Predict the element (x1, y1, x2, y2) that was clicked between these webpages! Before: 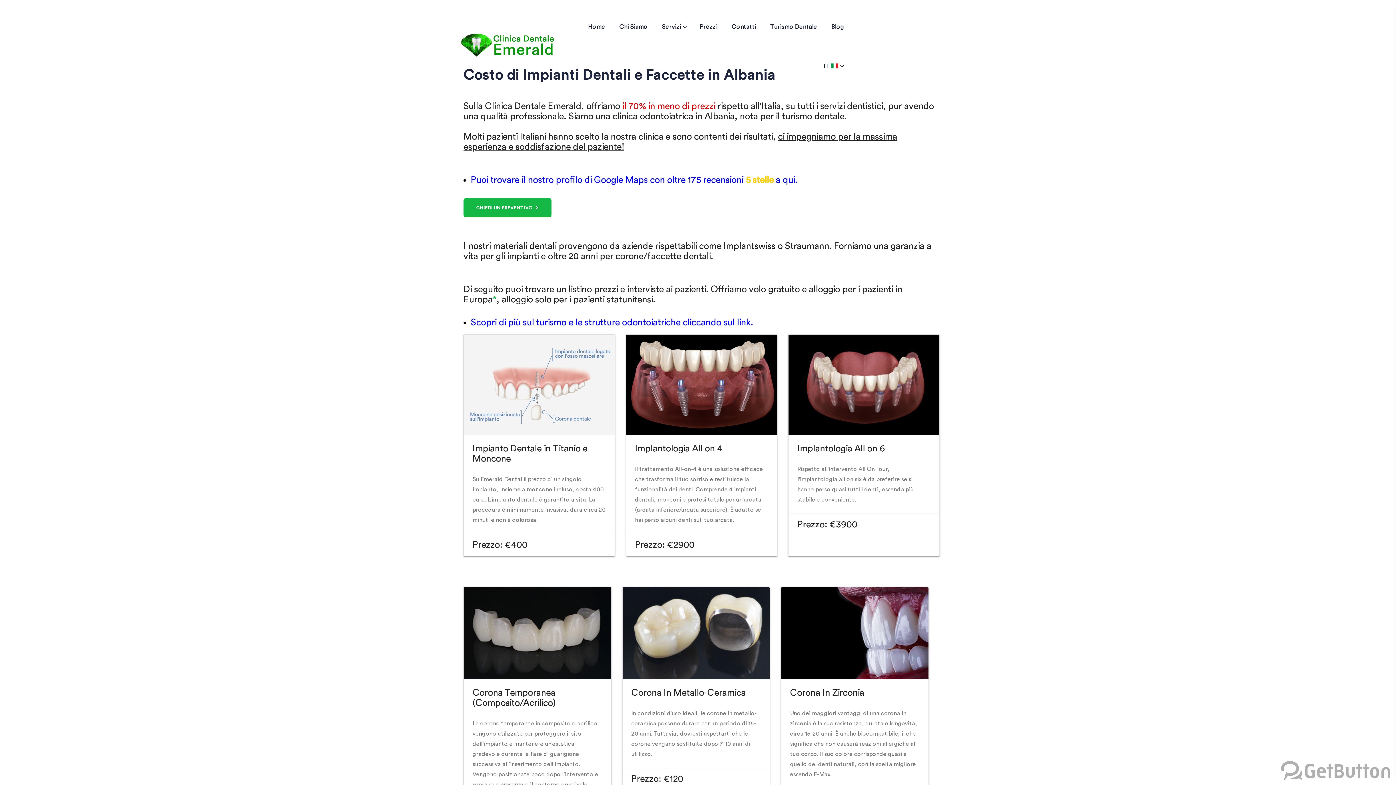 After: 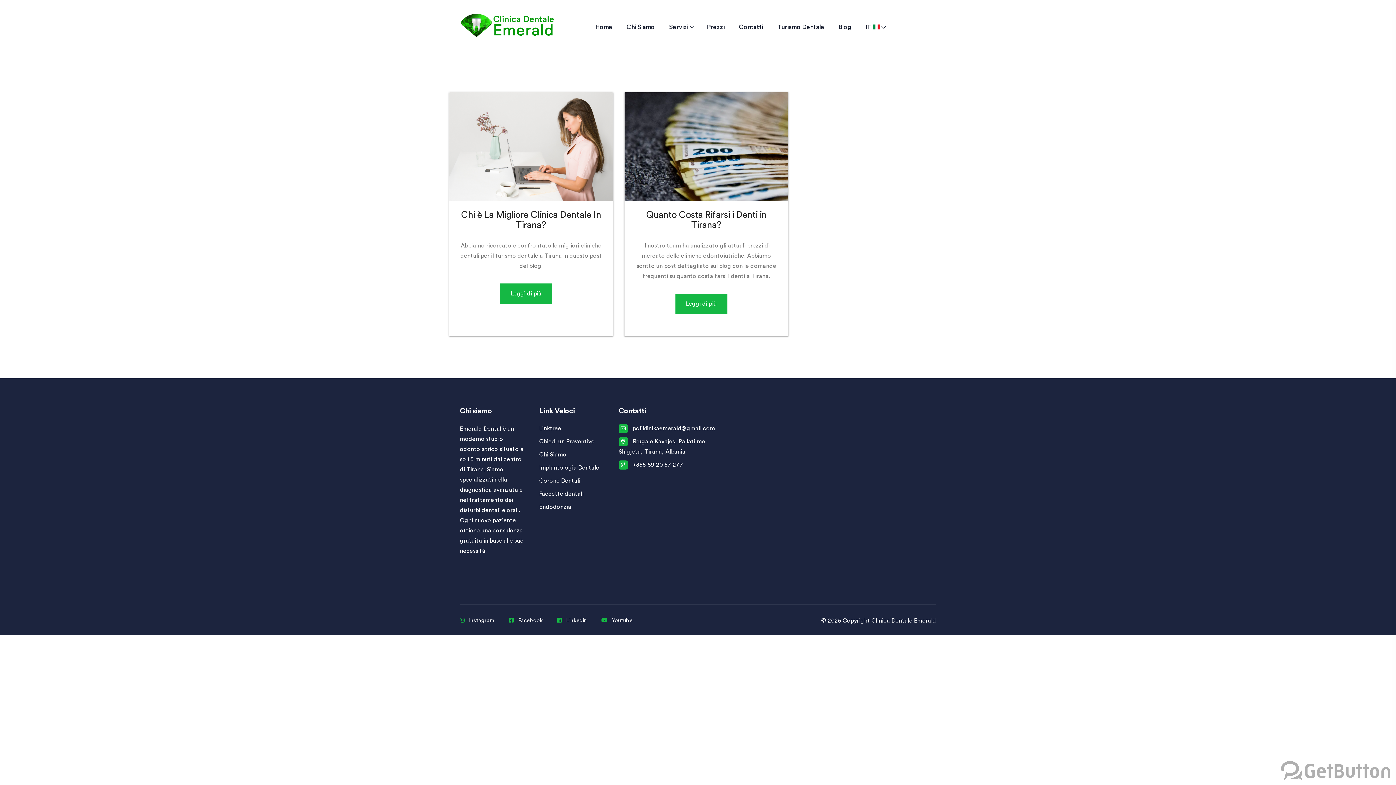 Action: label: Blog bbox: (831, 7, 844, 46)